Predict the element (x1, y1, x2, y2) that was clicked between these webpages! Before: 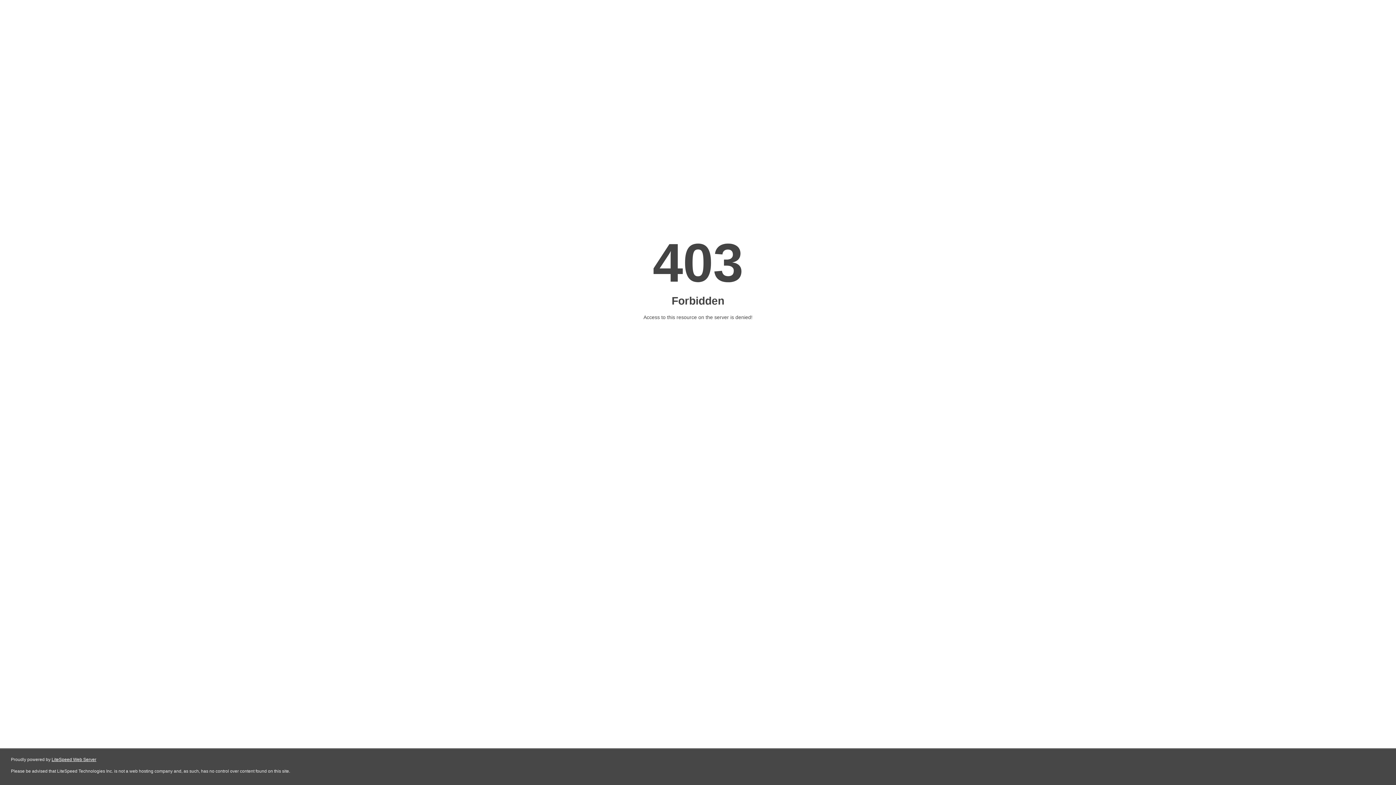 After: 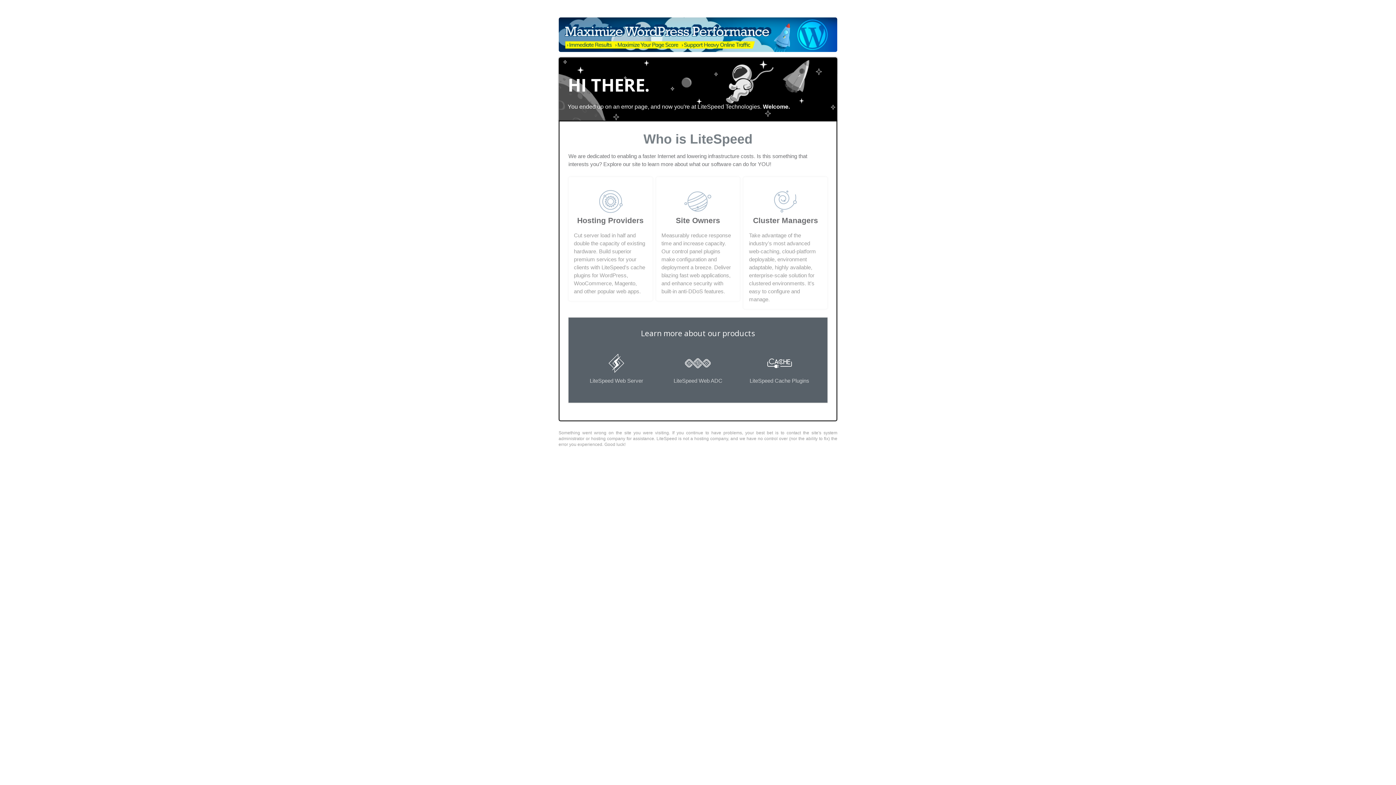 Action: label: LiteSpeed Web Server bbox: (51, 757, 96, 762)